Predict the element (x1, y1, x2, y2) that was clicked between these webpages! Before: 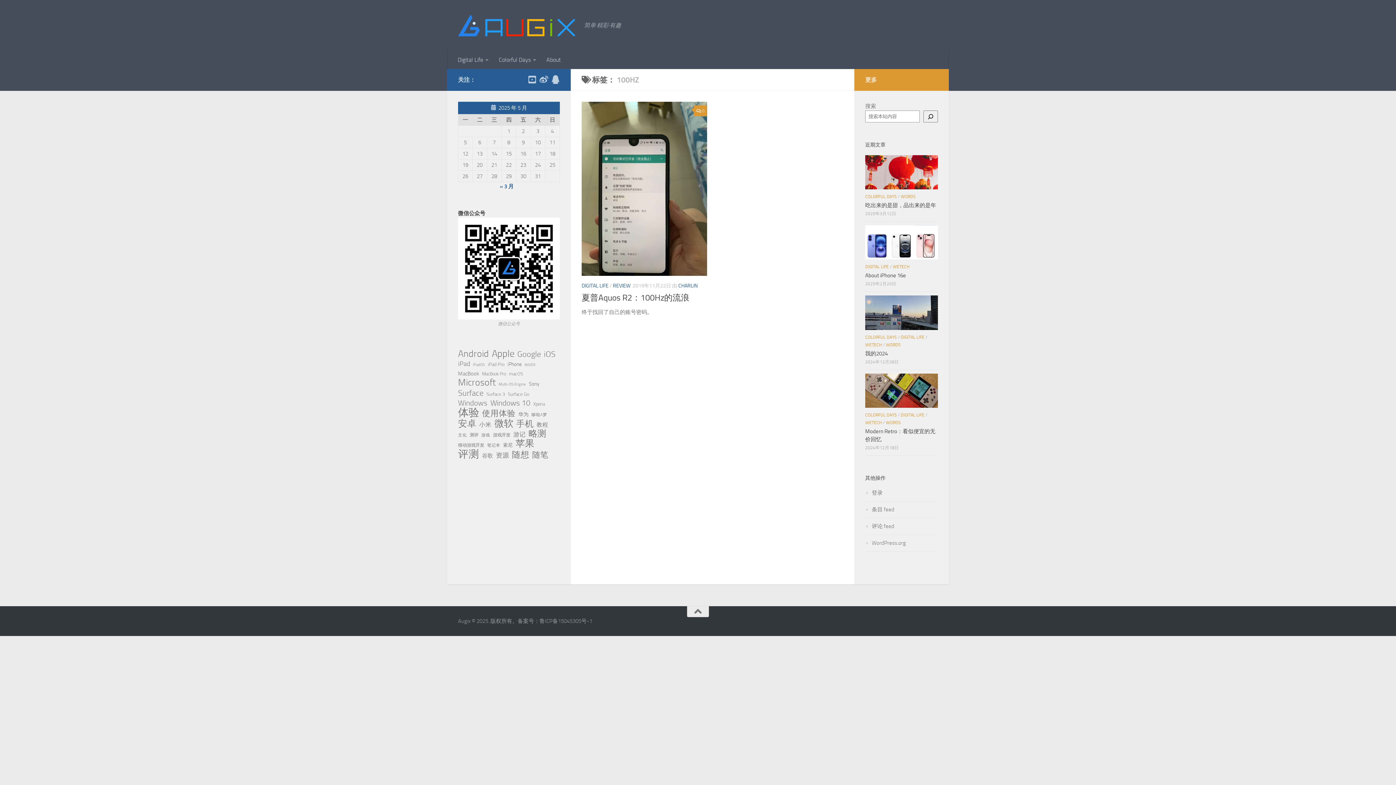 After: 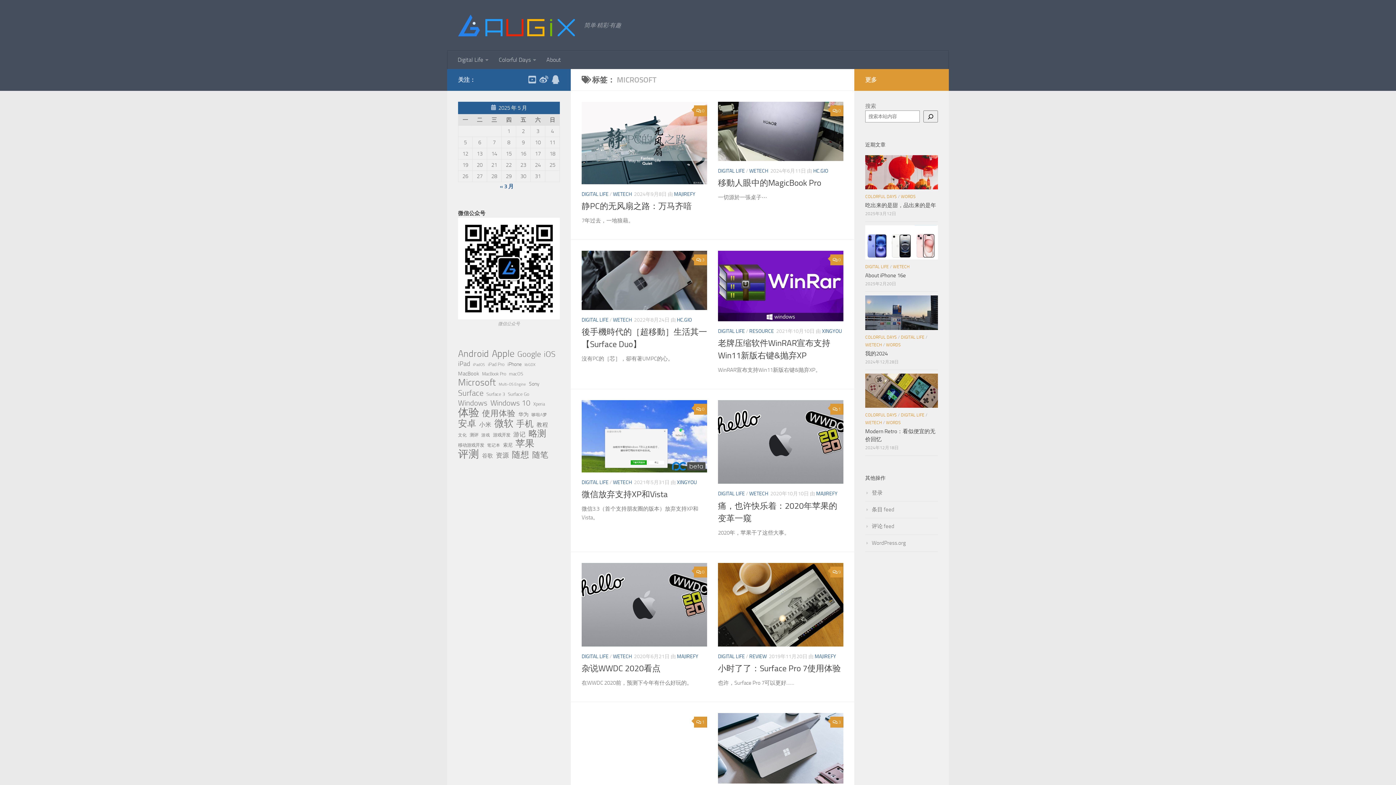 Action: bbox: (458, 378, 496, 387) label: Microsoft (51 项)